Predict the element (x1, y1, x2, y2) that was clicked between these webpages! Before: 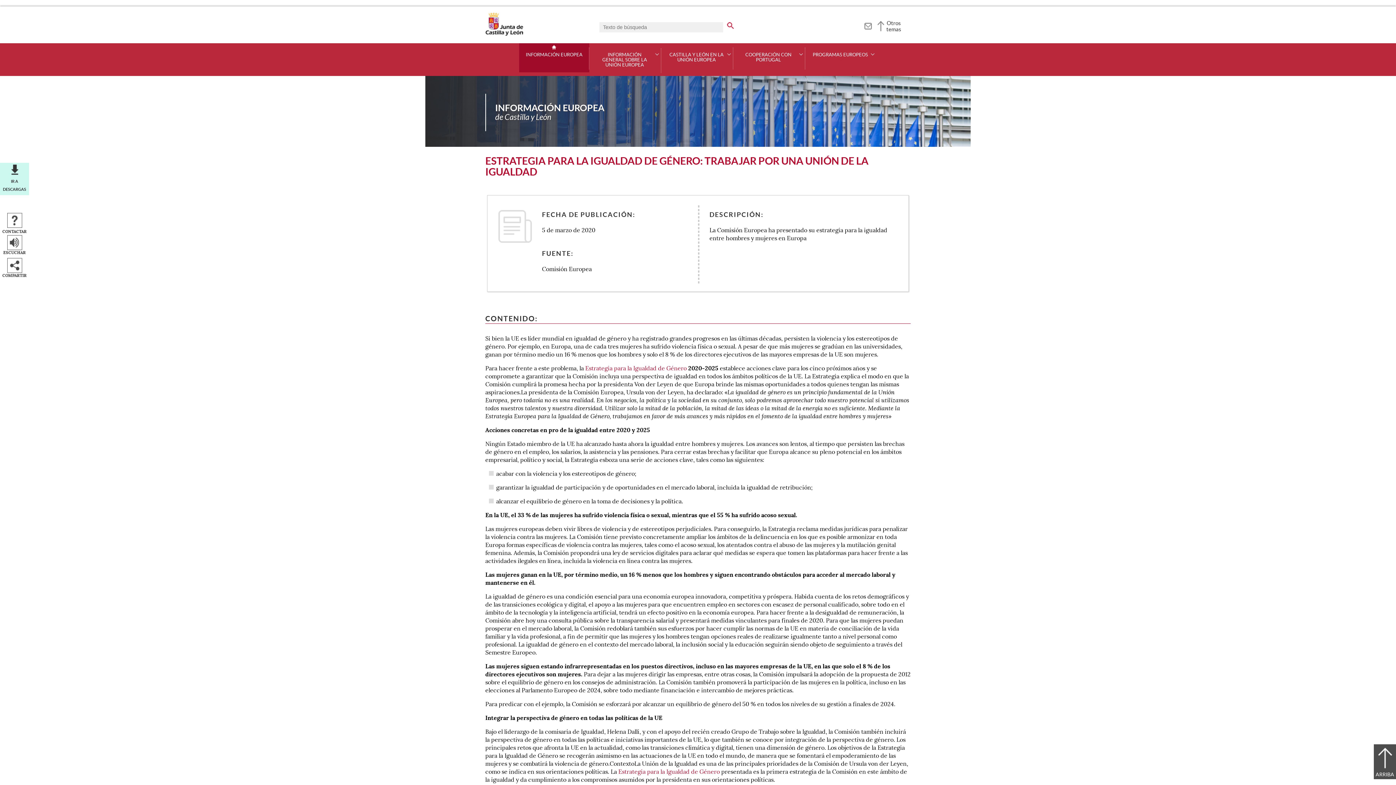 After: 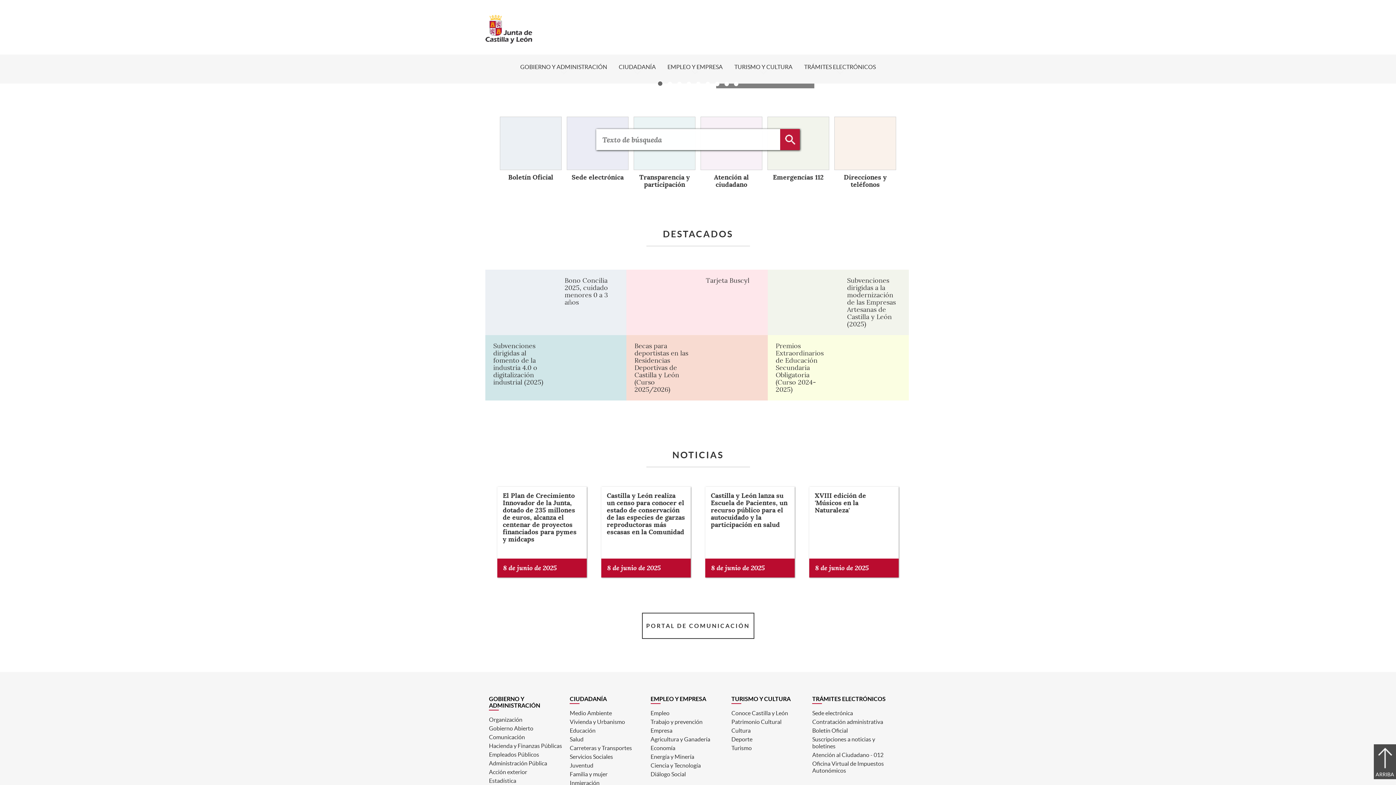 Action: bbox: (485, 30, 523, 37) label: Escudo de la Junta de Castilla y León; Página de inicio